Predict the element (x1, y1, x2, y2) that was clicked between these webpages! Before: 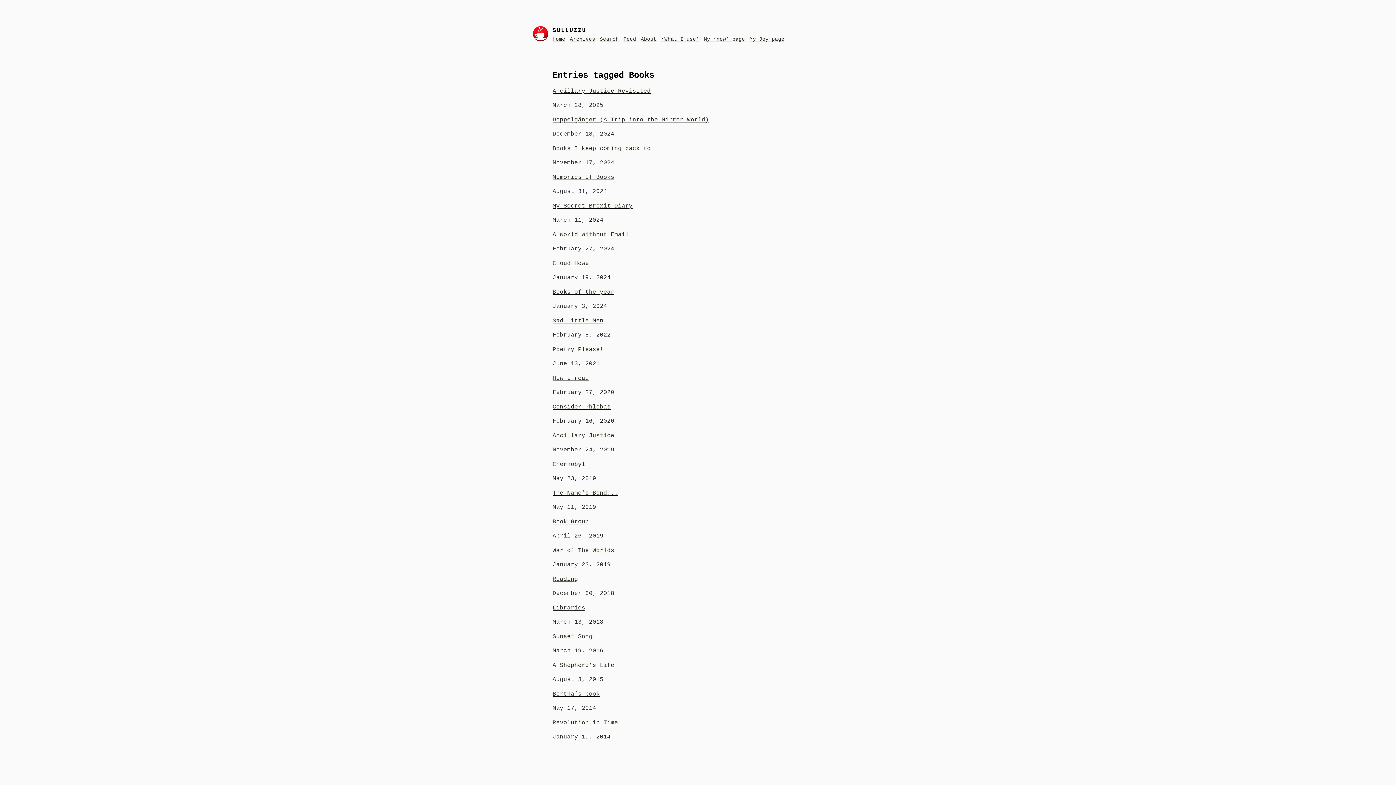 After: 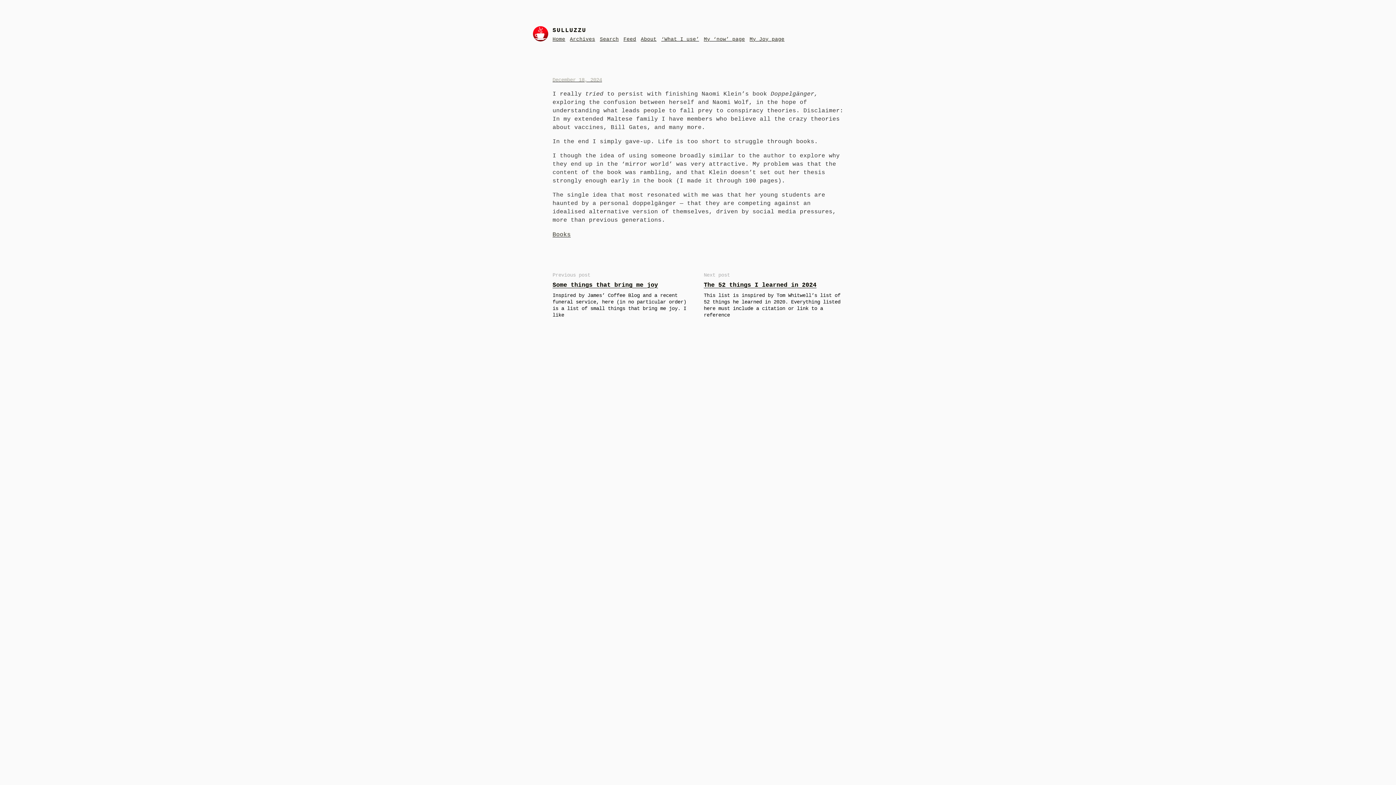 Action: bbox: (552, 116, 709, 123) label: Doppelgänger (A Trip into the Mirror World)